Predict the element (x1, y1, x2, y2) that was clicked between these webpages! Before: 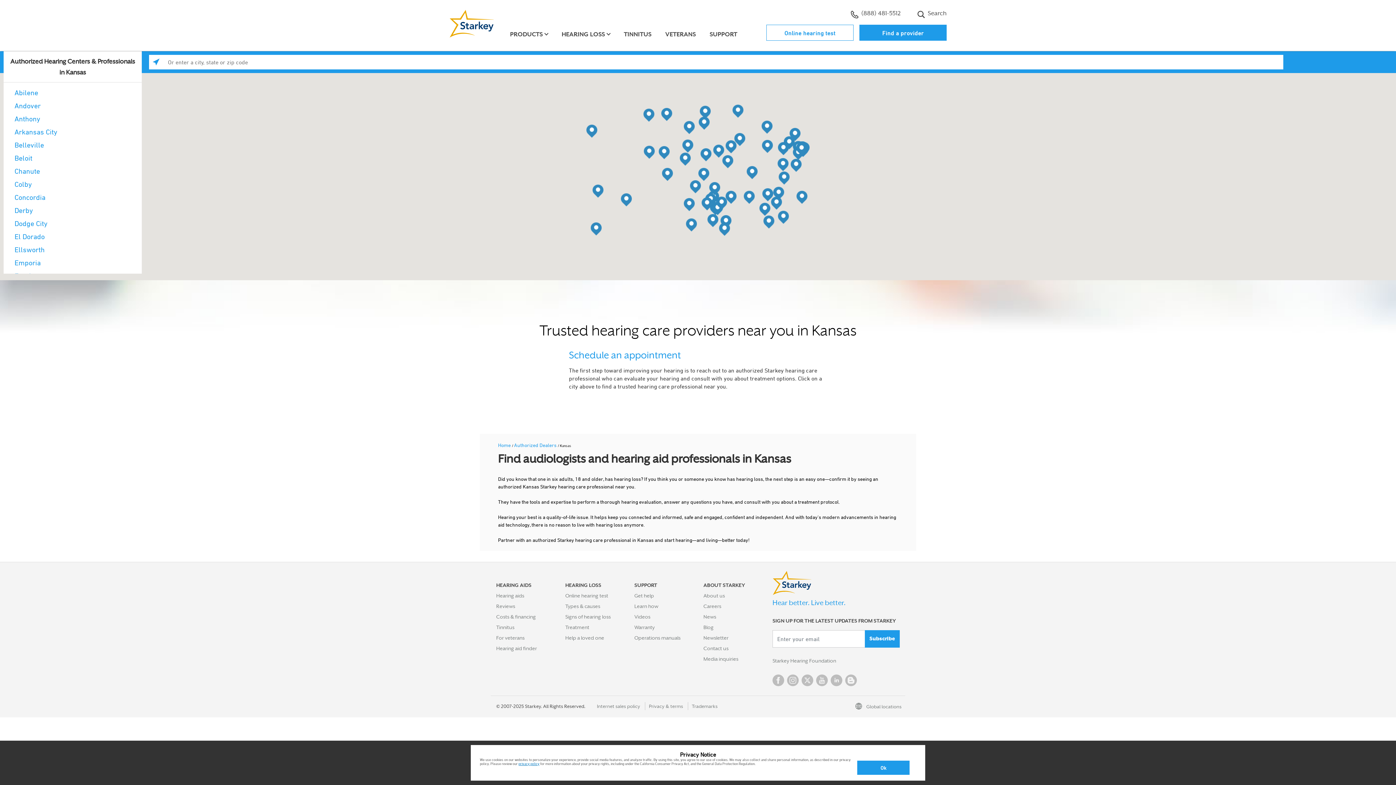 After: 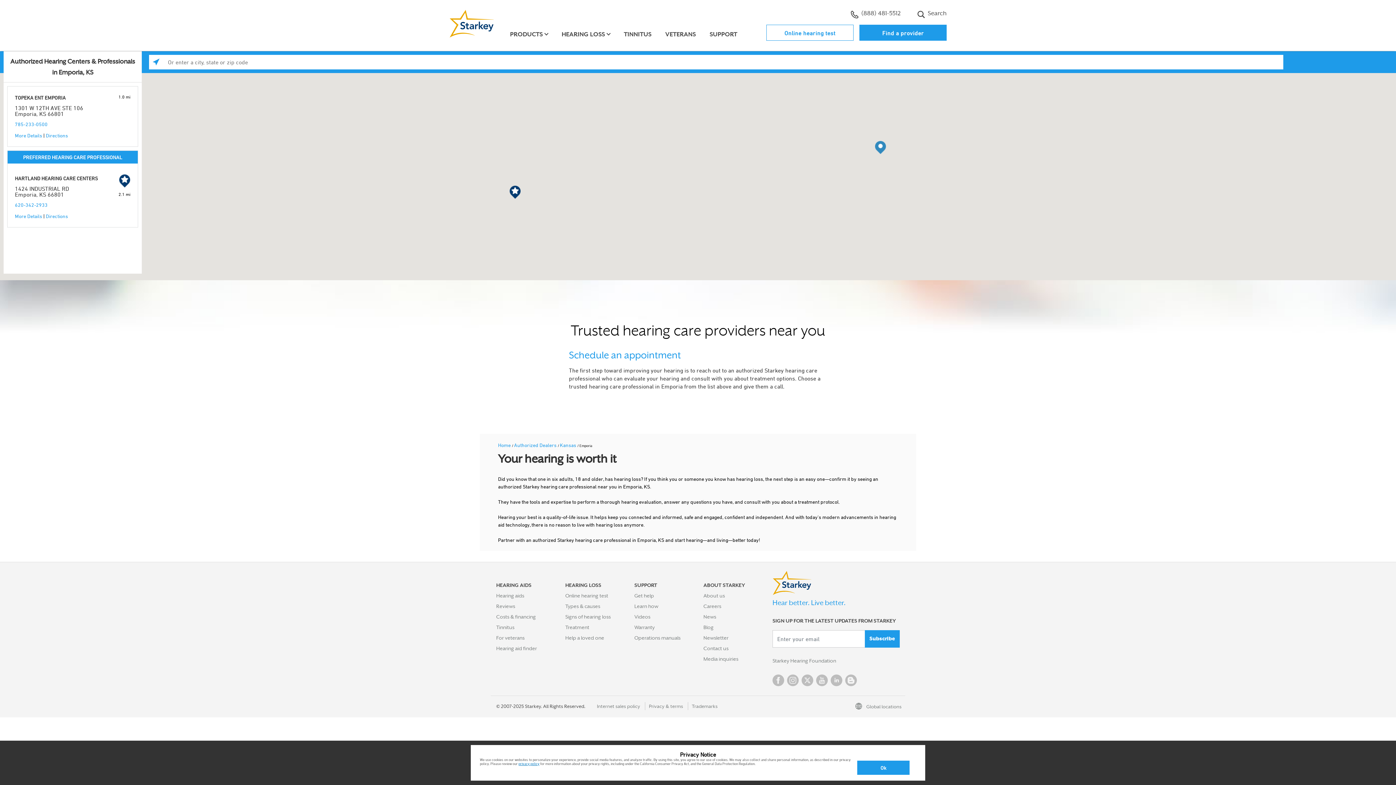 Action: label: Emporia bbox: (14, 258, 40, 266)